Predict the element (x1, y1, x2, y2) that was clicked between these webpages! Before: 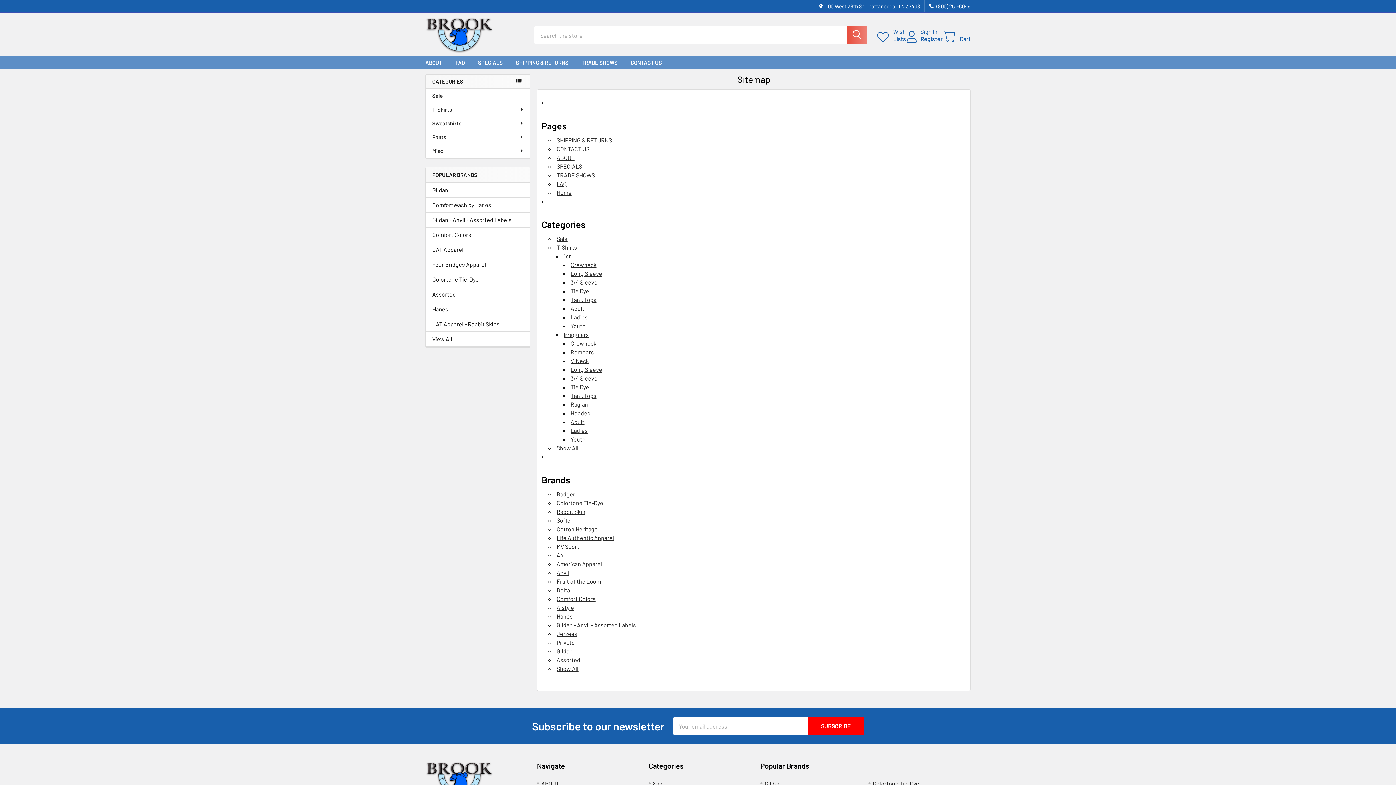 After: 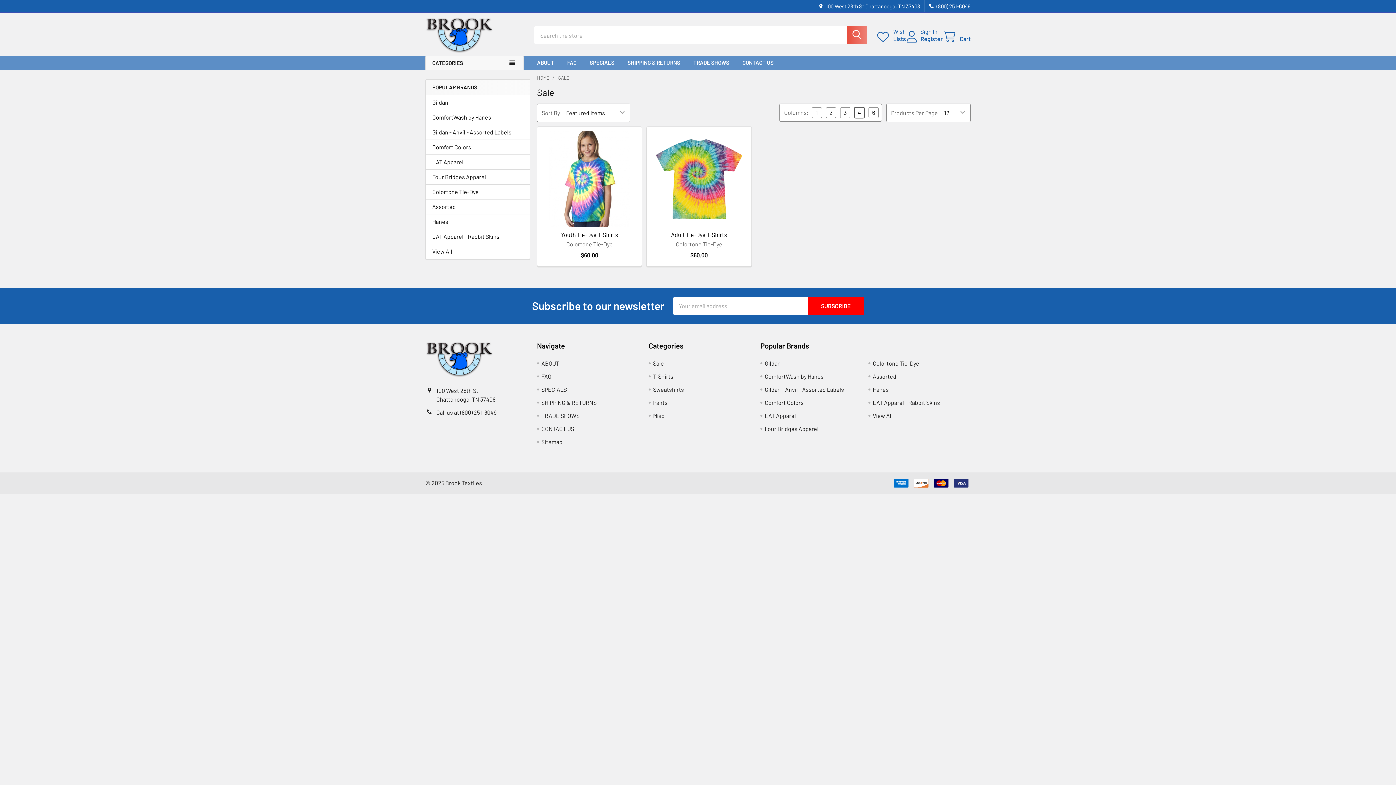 Action: label: Sale bbox: (425, 88, 530, 102)